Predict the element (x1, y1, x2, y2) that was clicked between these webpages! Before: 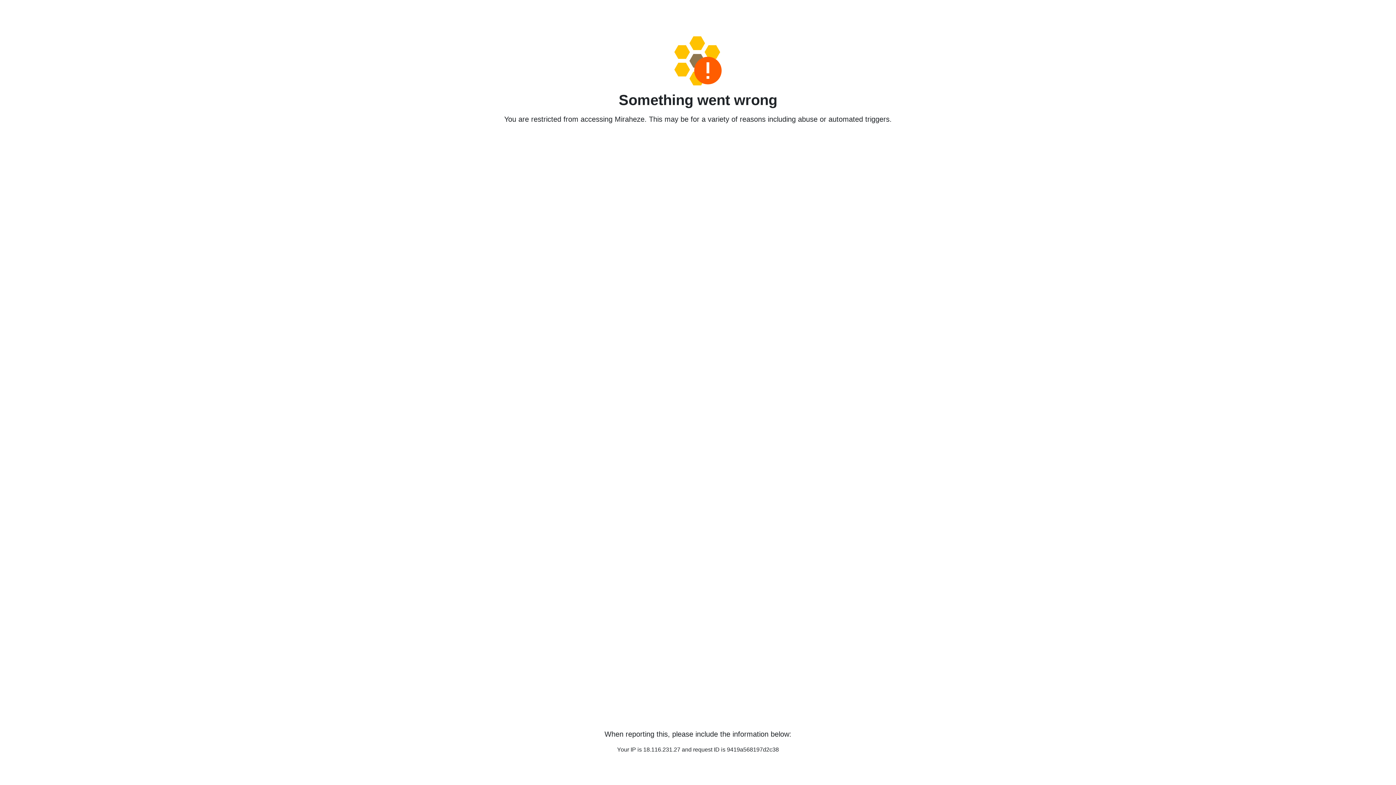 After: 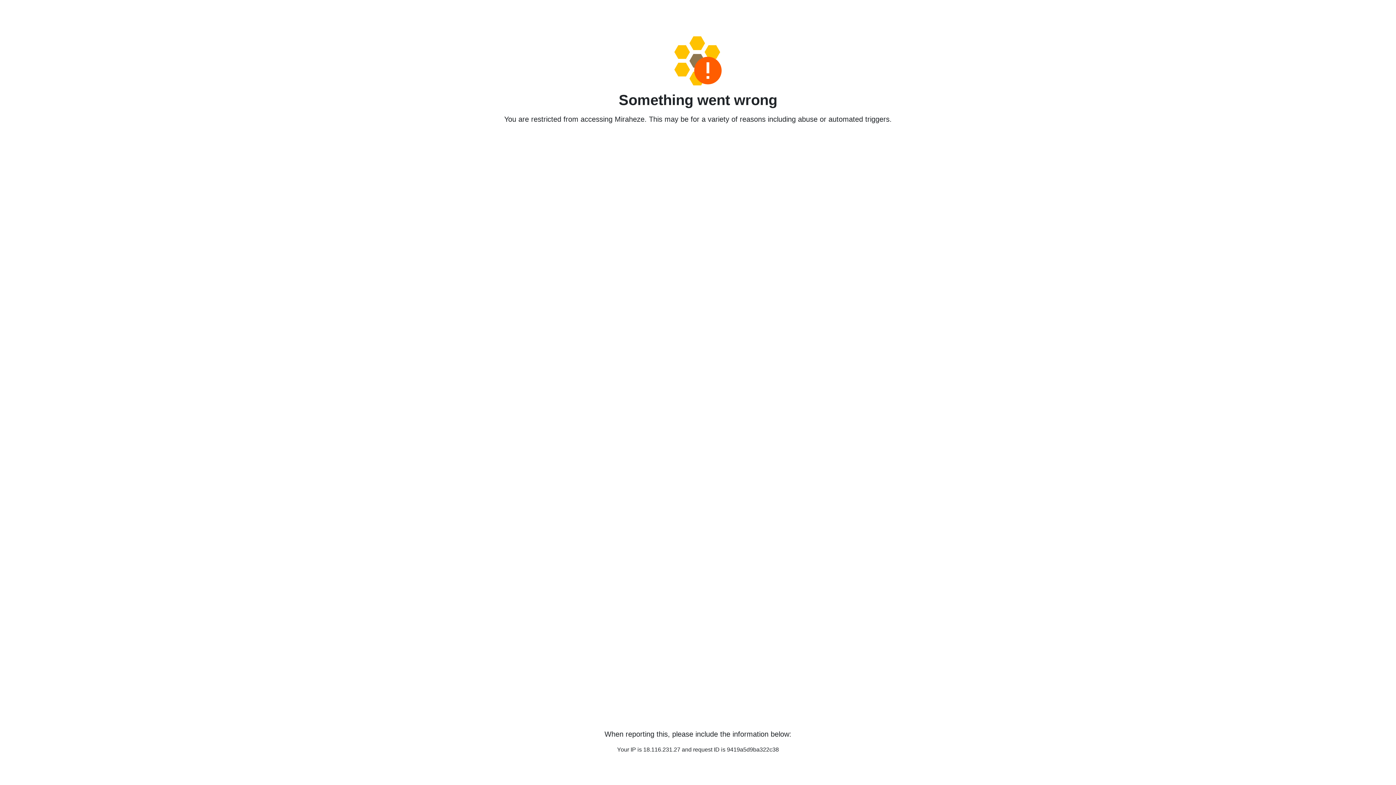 Action: bbox: (458, 36, 938, 85)